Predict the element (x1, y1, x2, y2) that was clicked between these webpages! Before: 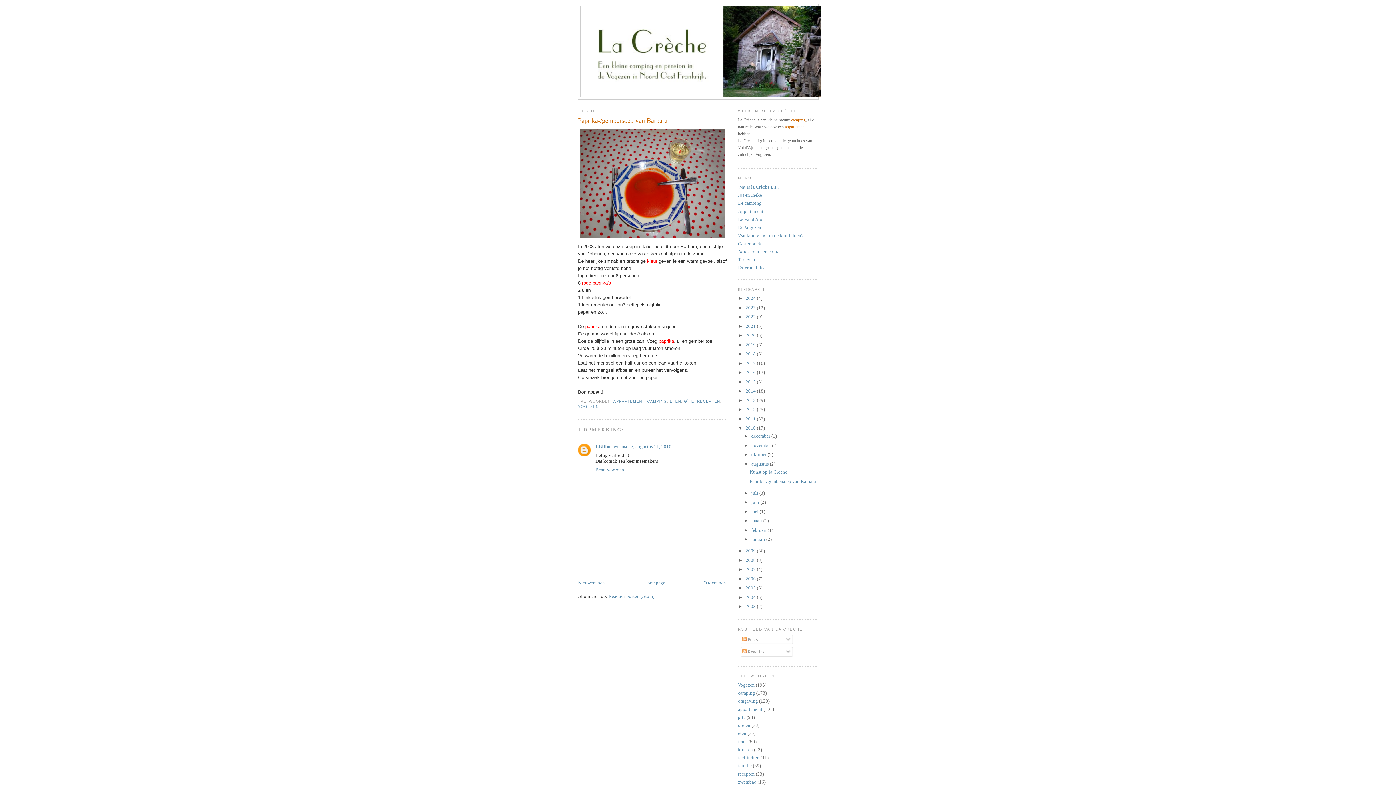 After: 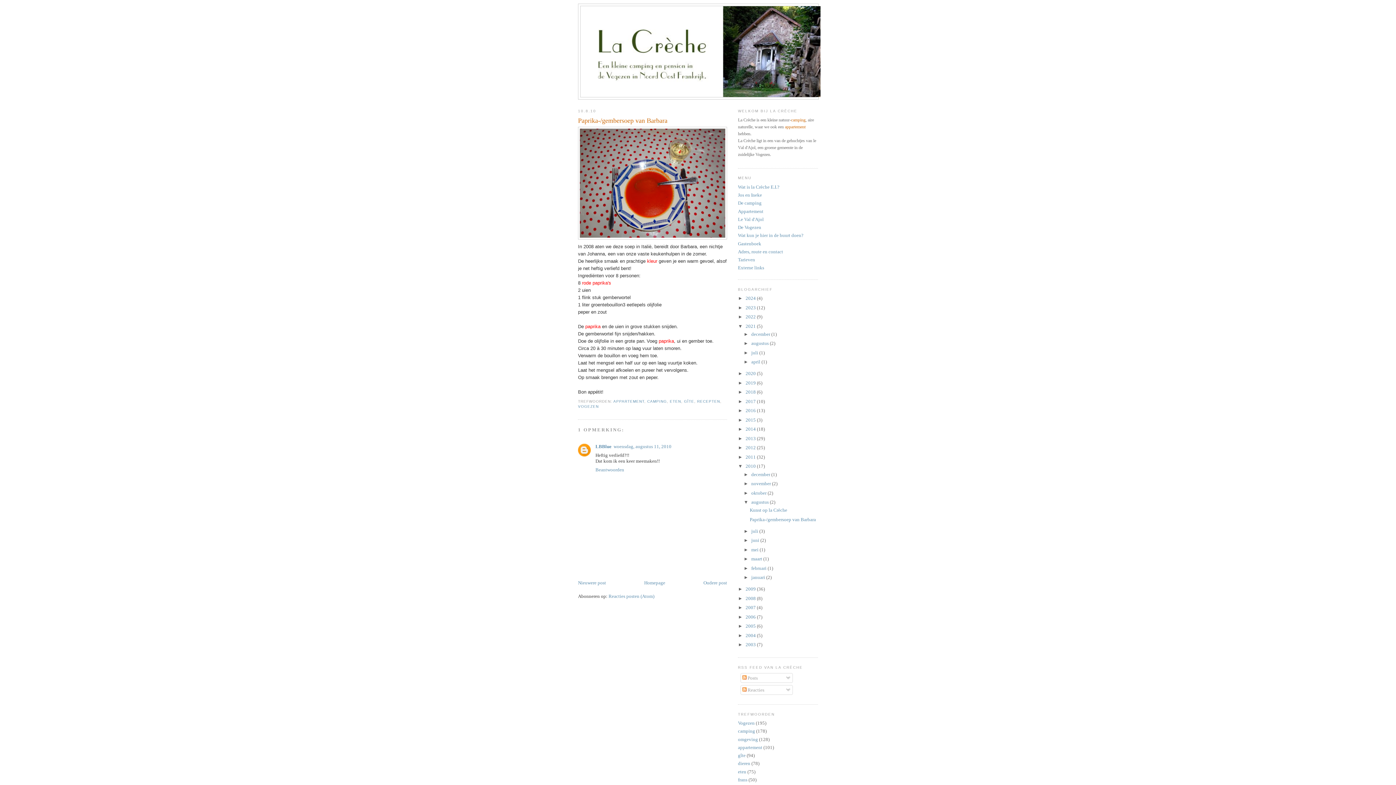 Action: label: ►   bbox: (738, 323, 745, 328)